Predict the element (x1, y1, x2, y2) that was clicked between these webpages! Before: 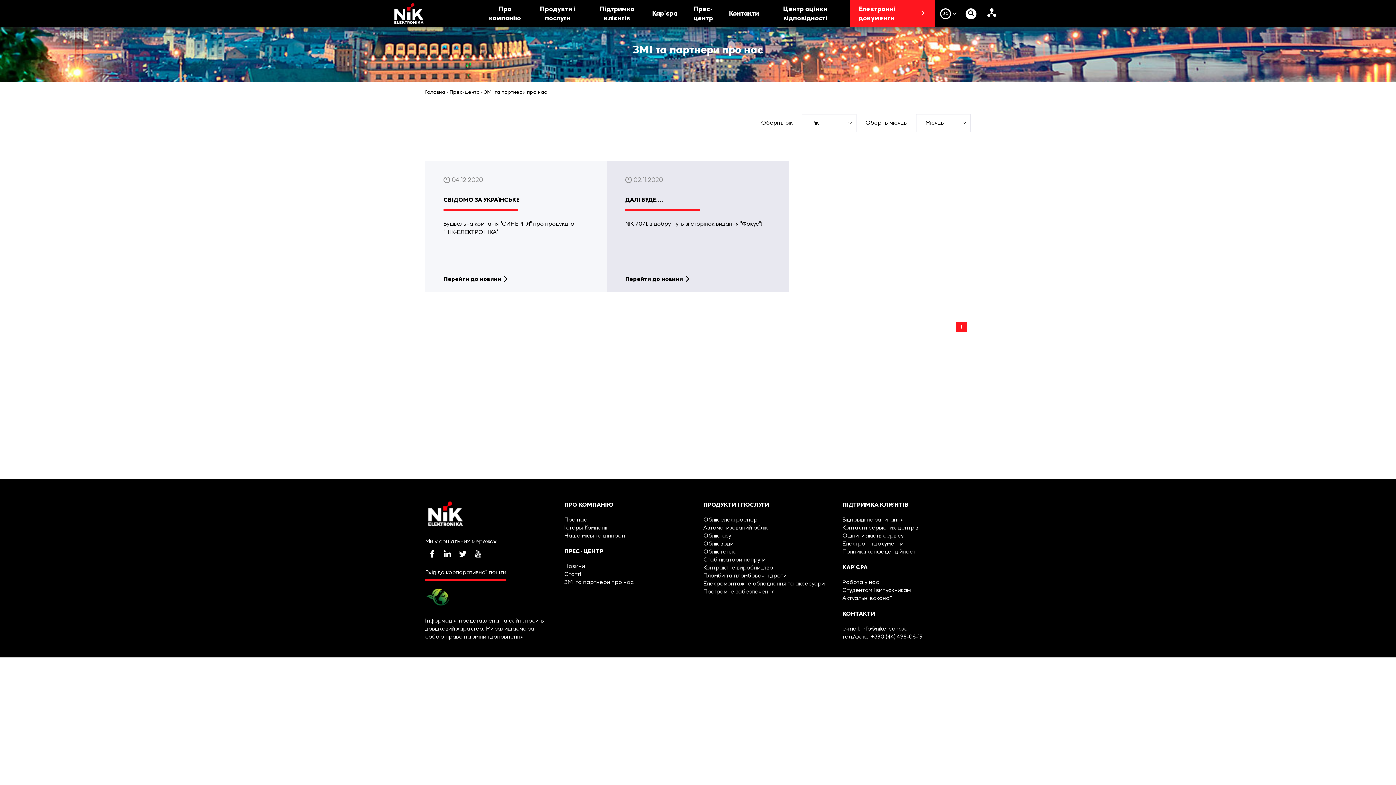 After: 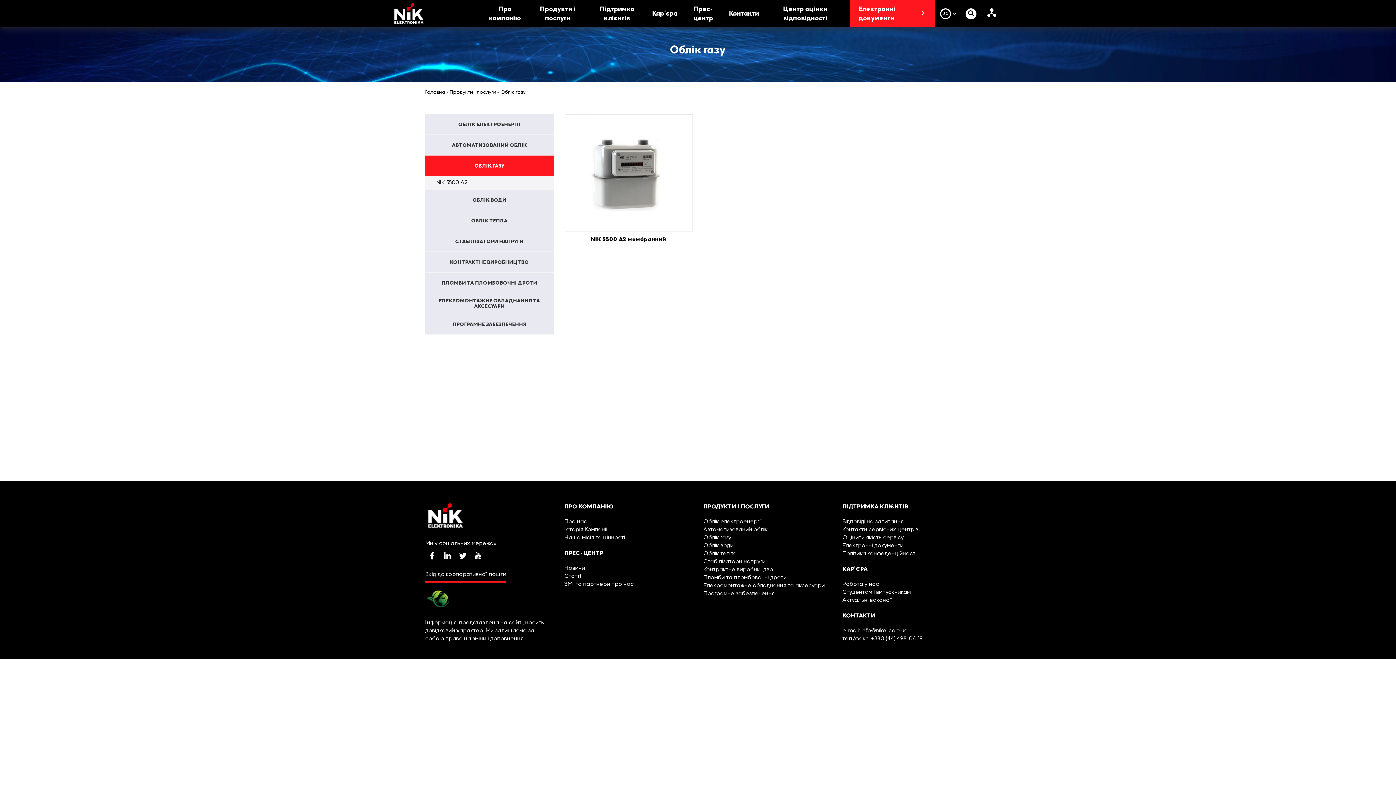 Action: bbox: (703, 533, 731, 538) label: Облік газу